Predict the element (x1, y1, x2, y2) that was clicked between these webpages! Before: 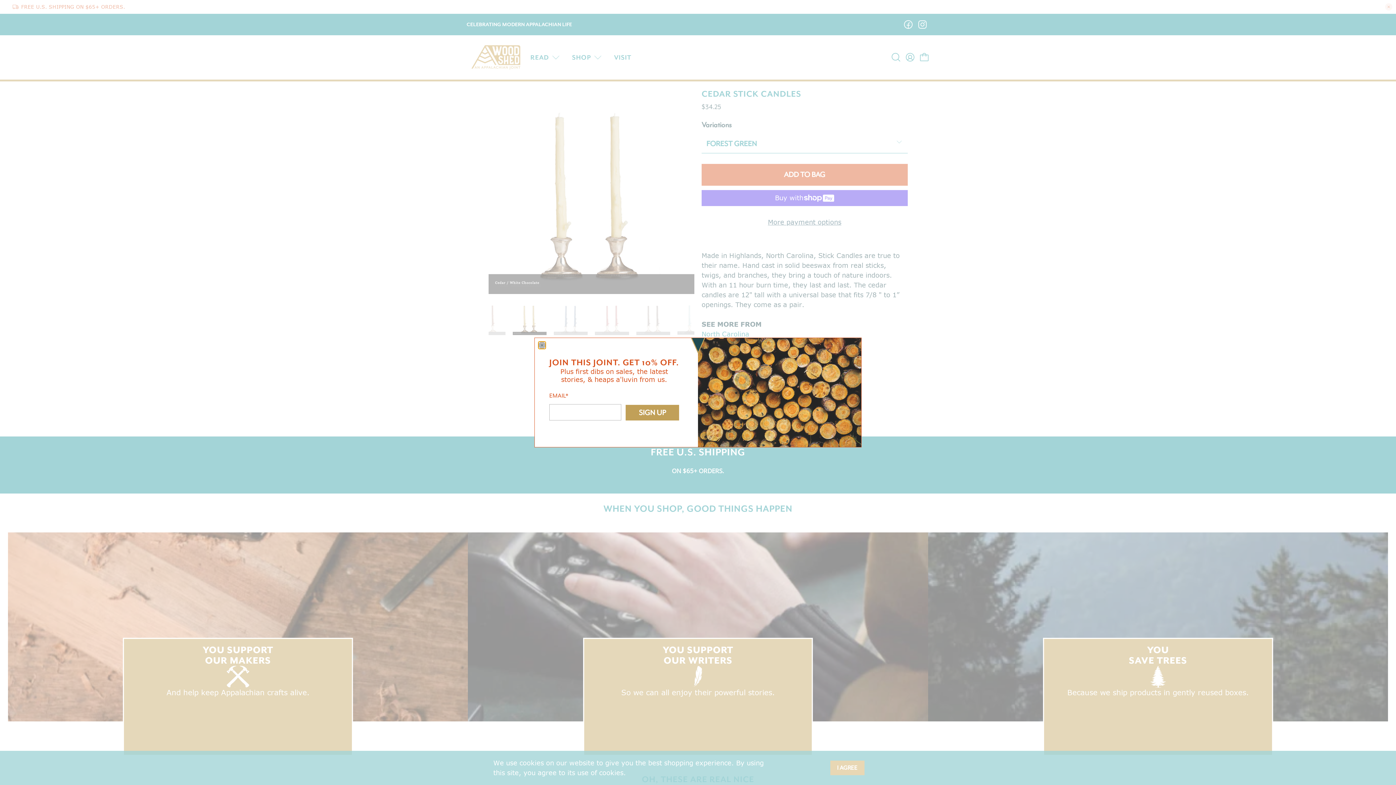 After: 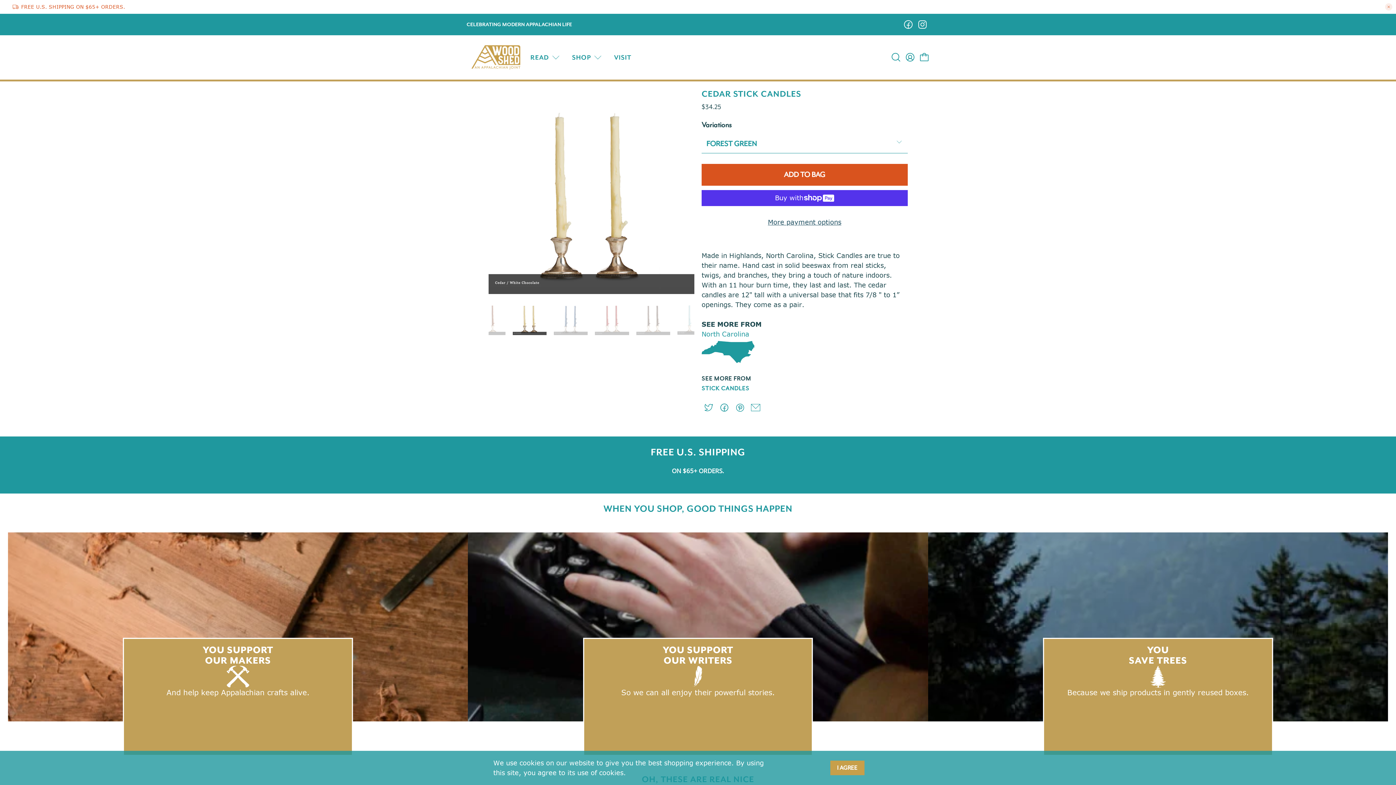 Action: bbox: (538, 336, 545, 343) label: close